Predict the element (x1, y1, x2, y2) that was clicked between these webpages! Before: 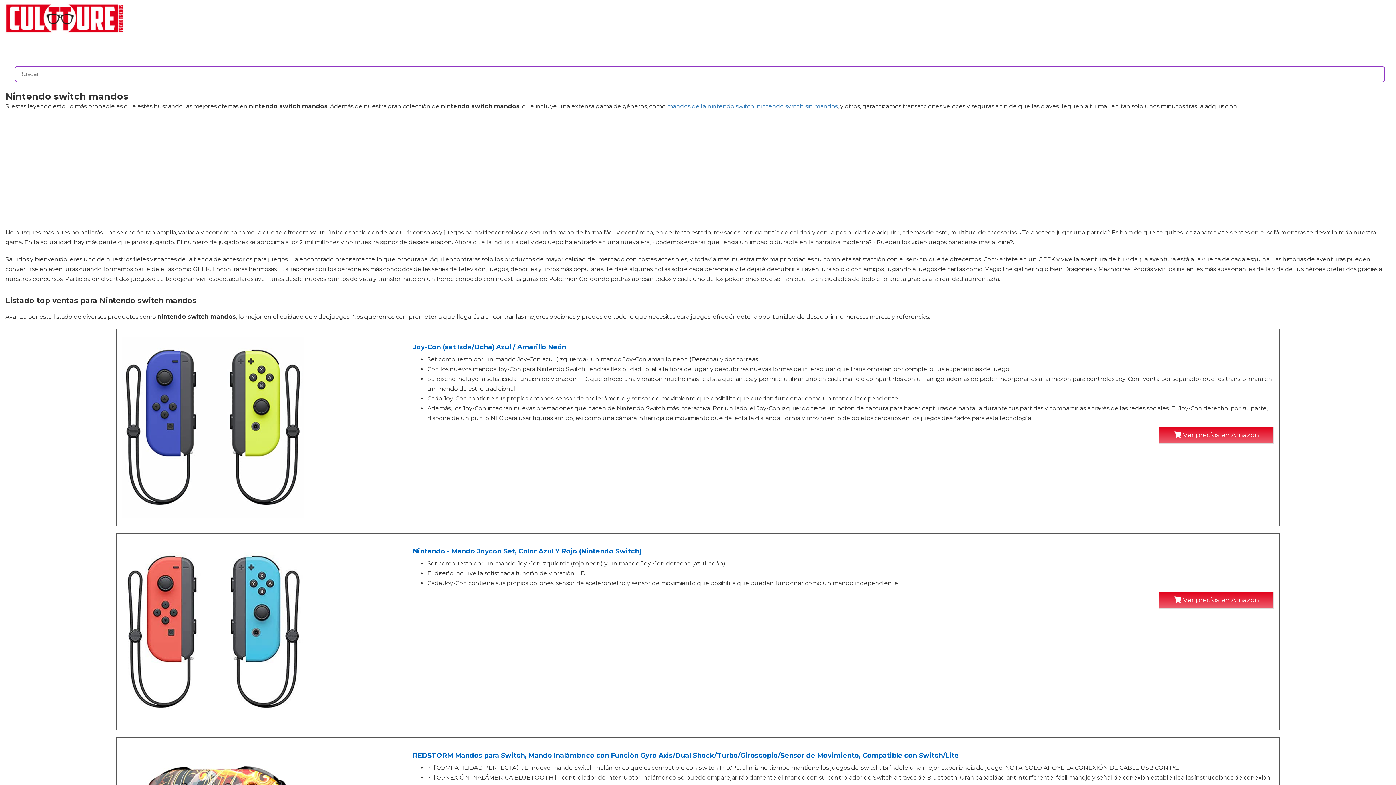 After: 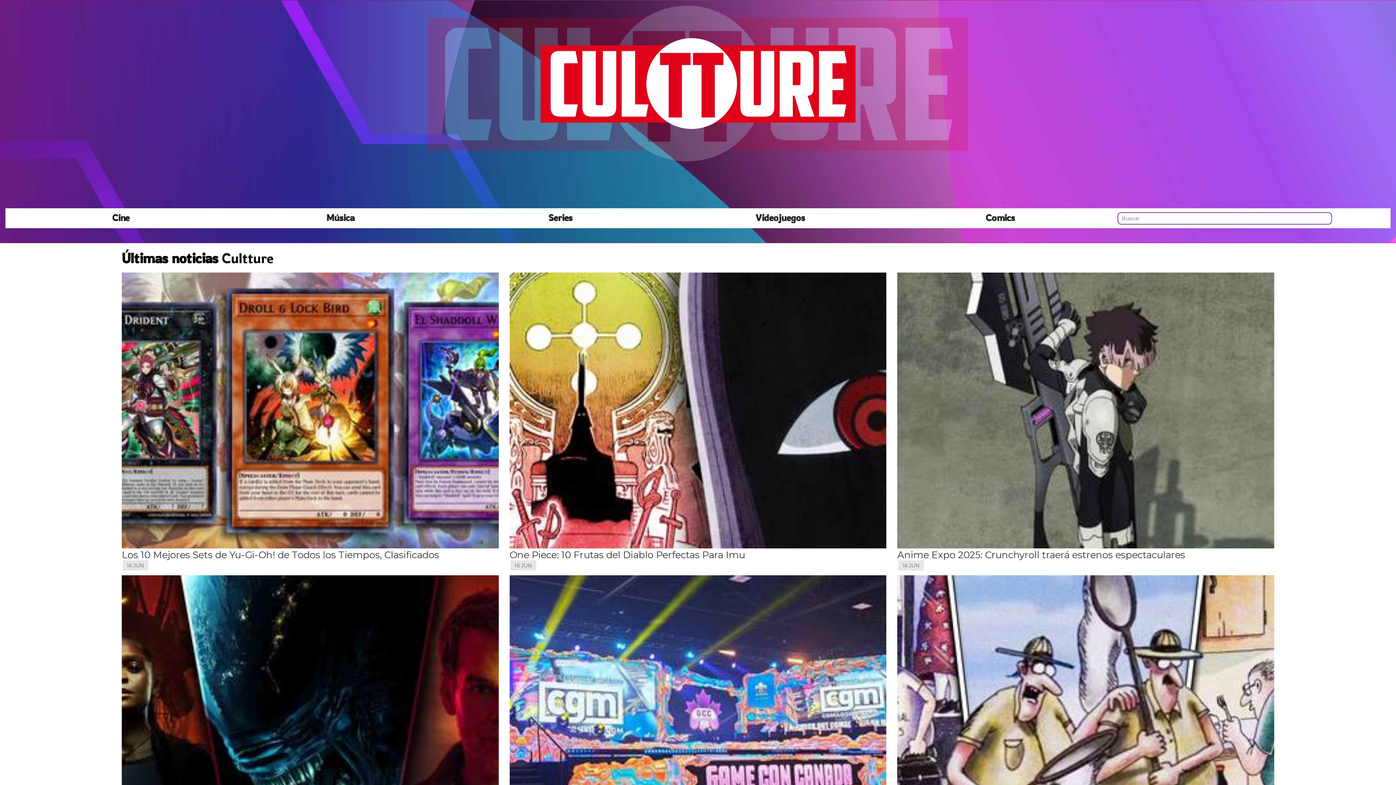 Action: bbox: (5, 0, 124, 36)